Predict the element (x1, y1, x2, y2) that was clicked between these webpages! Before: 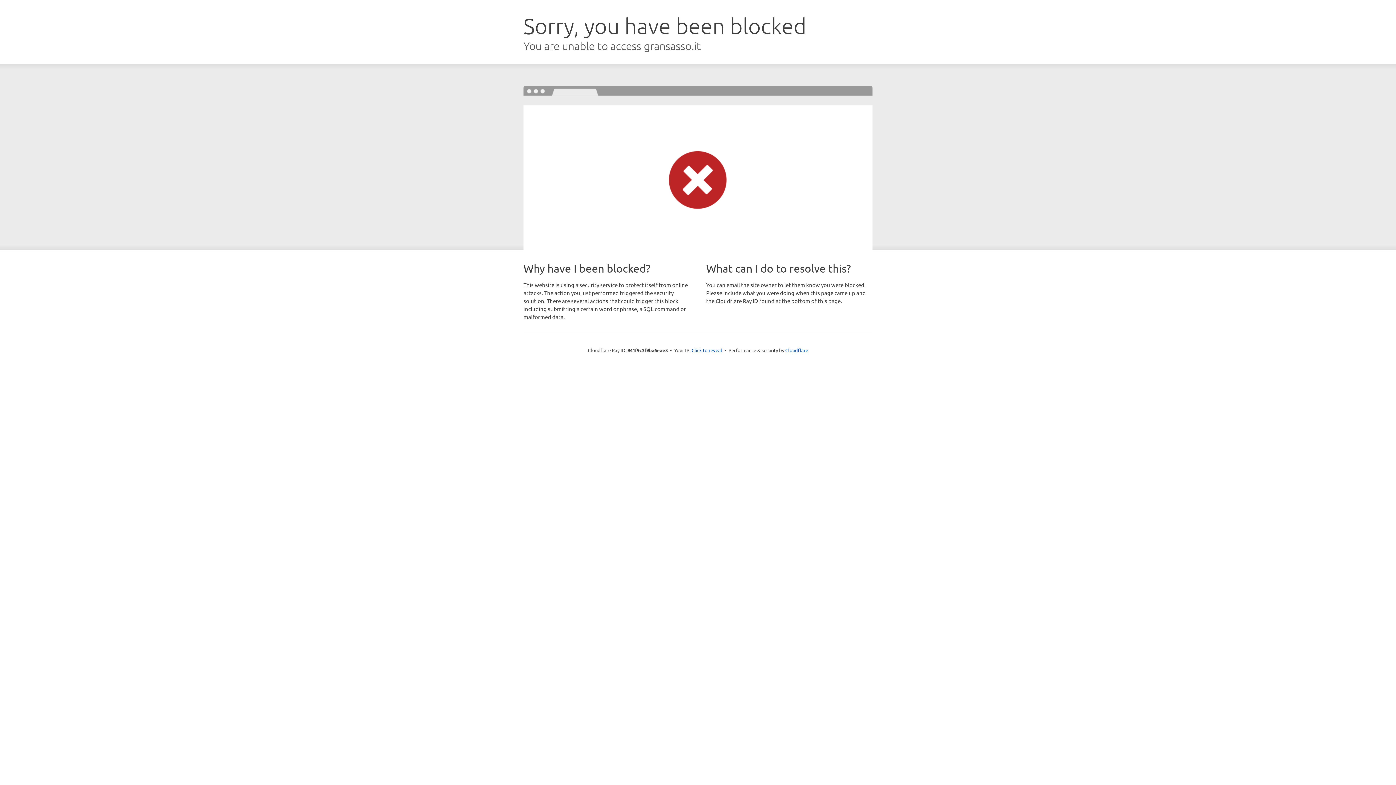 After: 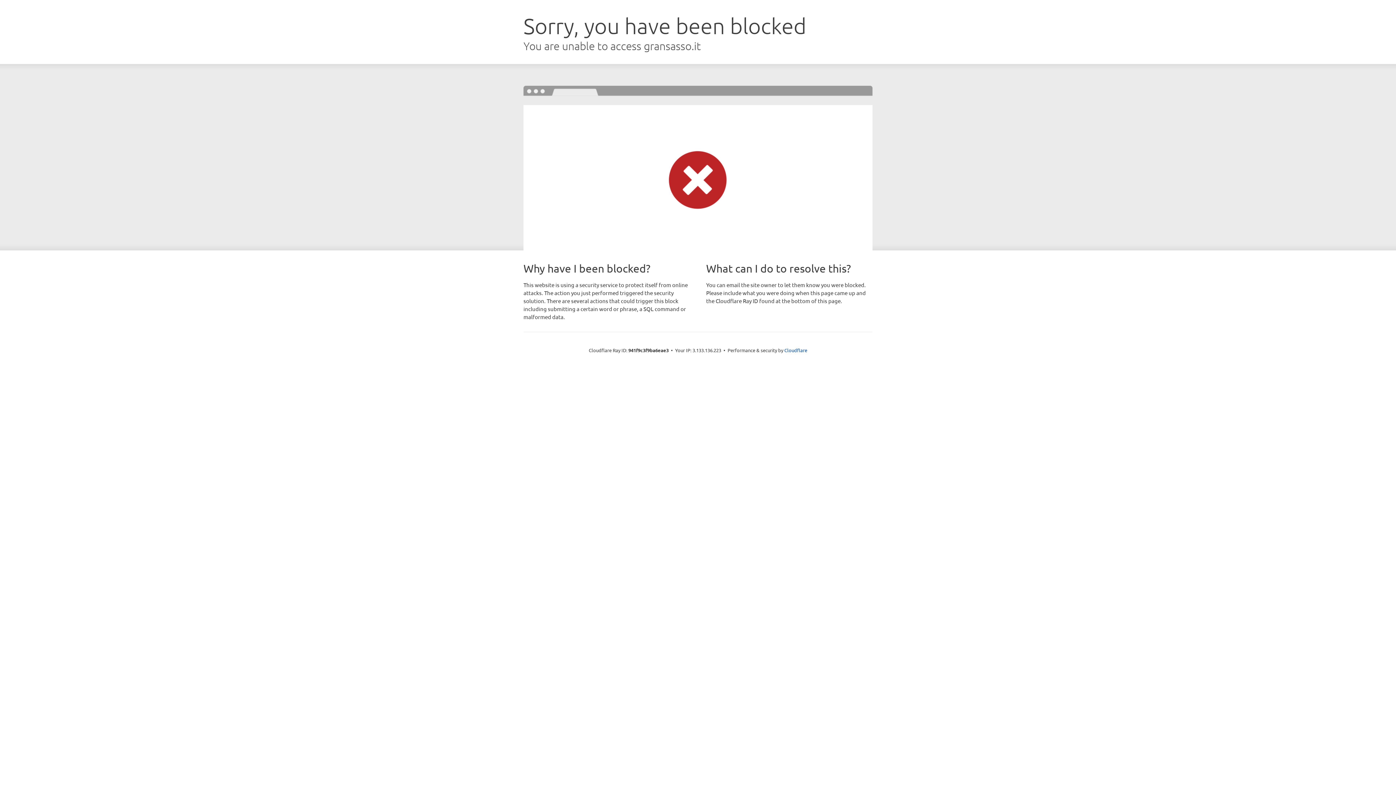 Action: label: Click to reveal bbox: (691, 346, 722, 353)